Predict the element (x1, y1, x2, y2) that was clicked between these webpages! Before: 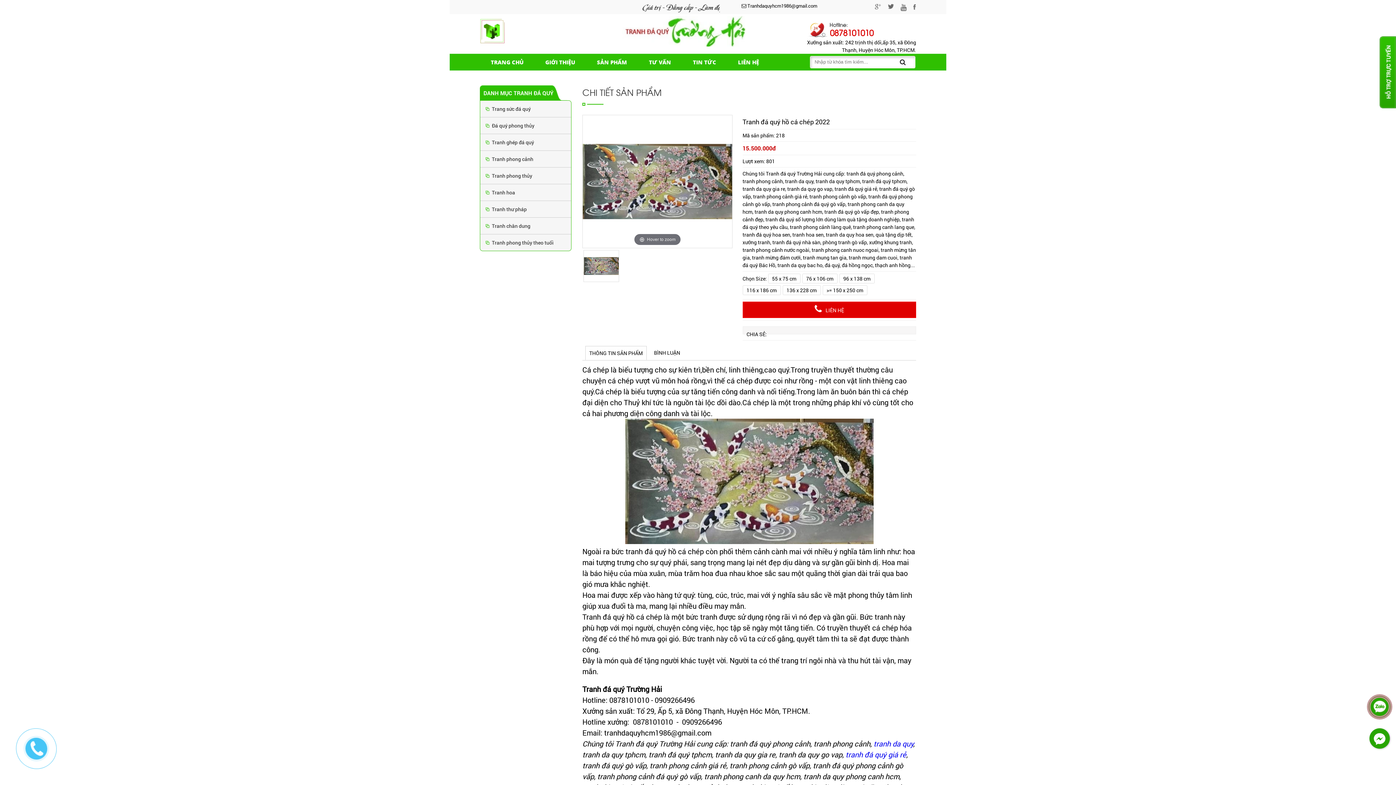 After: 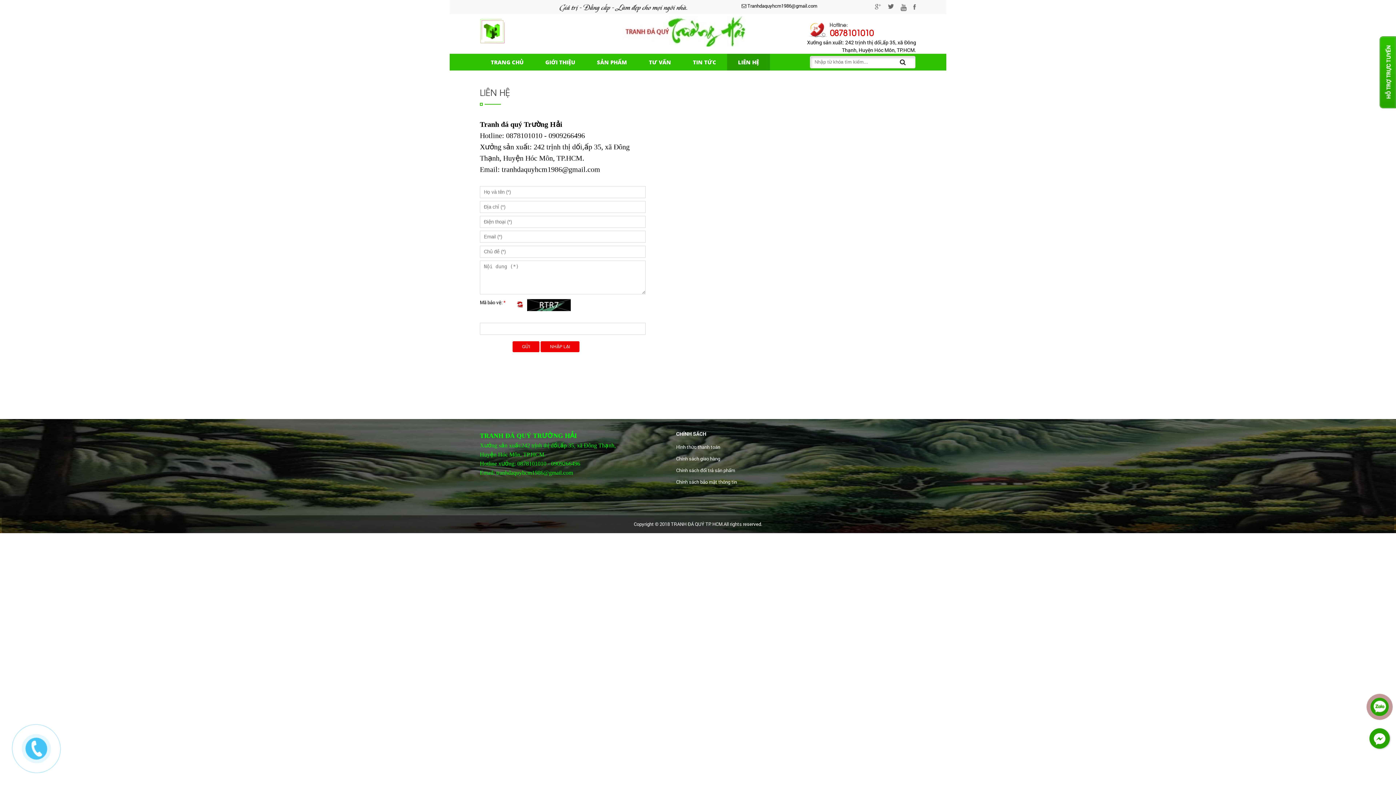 Action: label: LIÊN HỆ bbox: (727, 53, 770, 70)